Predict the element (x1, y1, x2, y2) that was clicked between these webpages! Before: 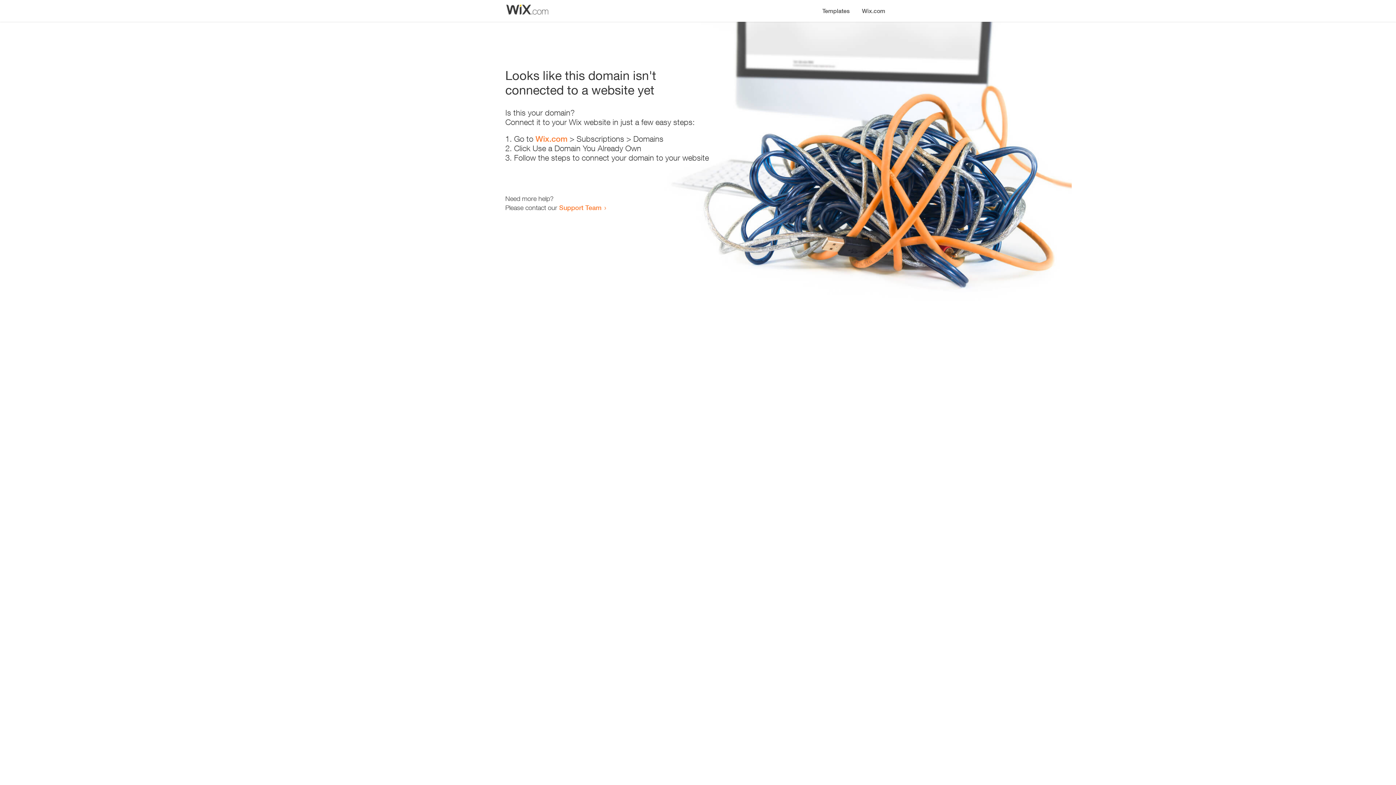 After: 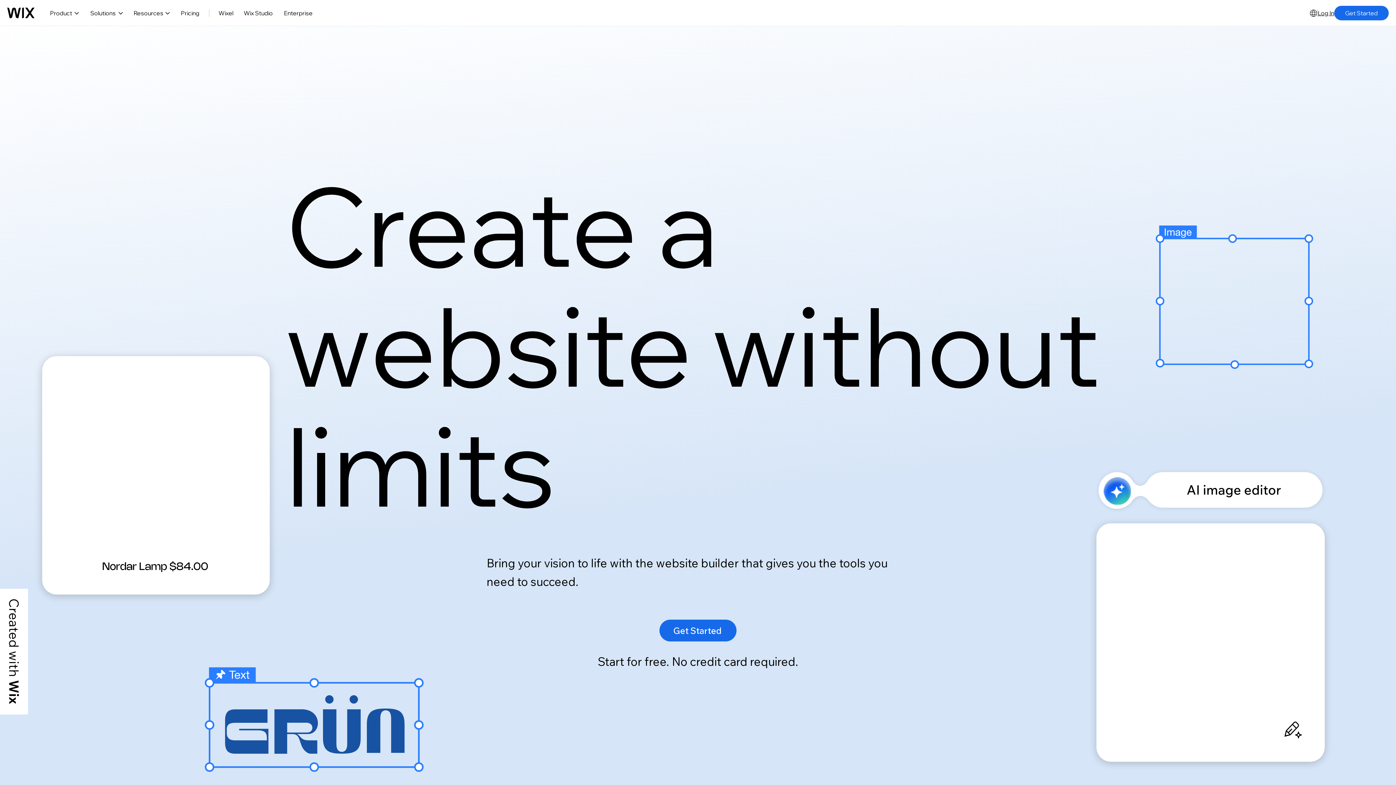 Action: label: Wix.com bbox: (535, 134, 567, 143)